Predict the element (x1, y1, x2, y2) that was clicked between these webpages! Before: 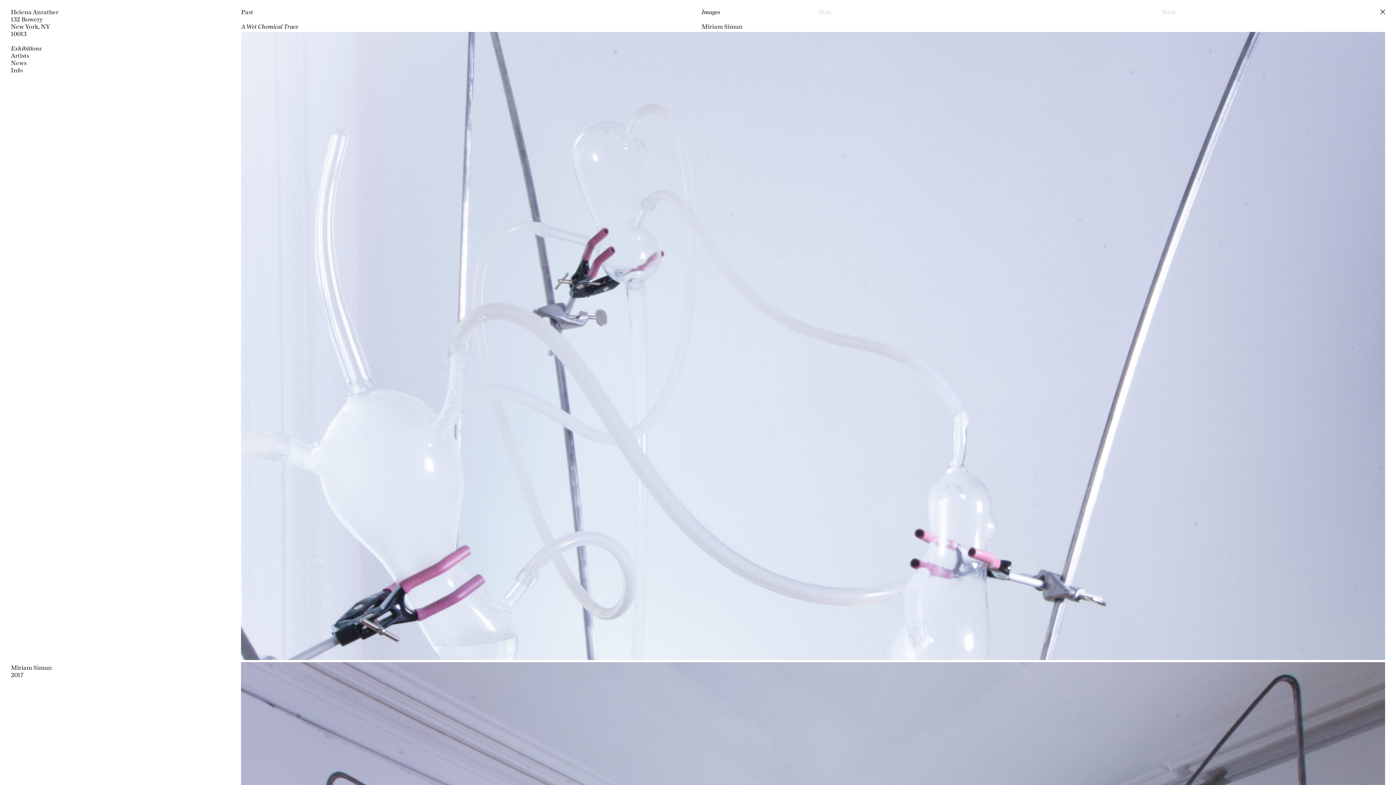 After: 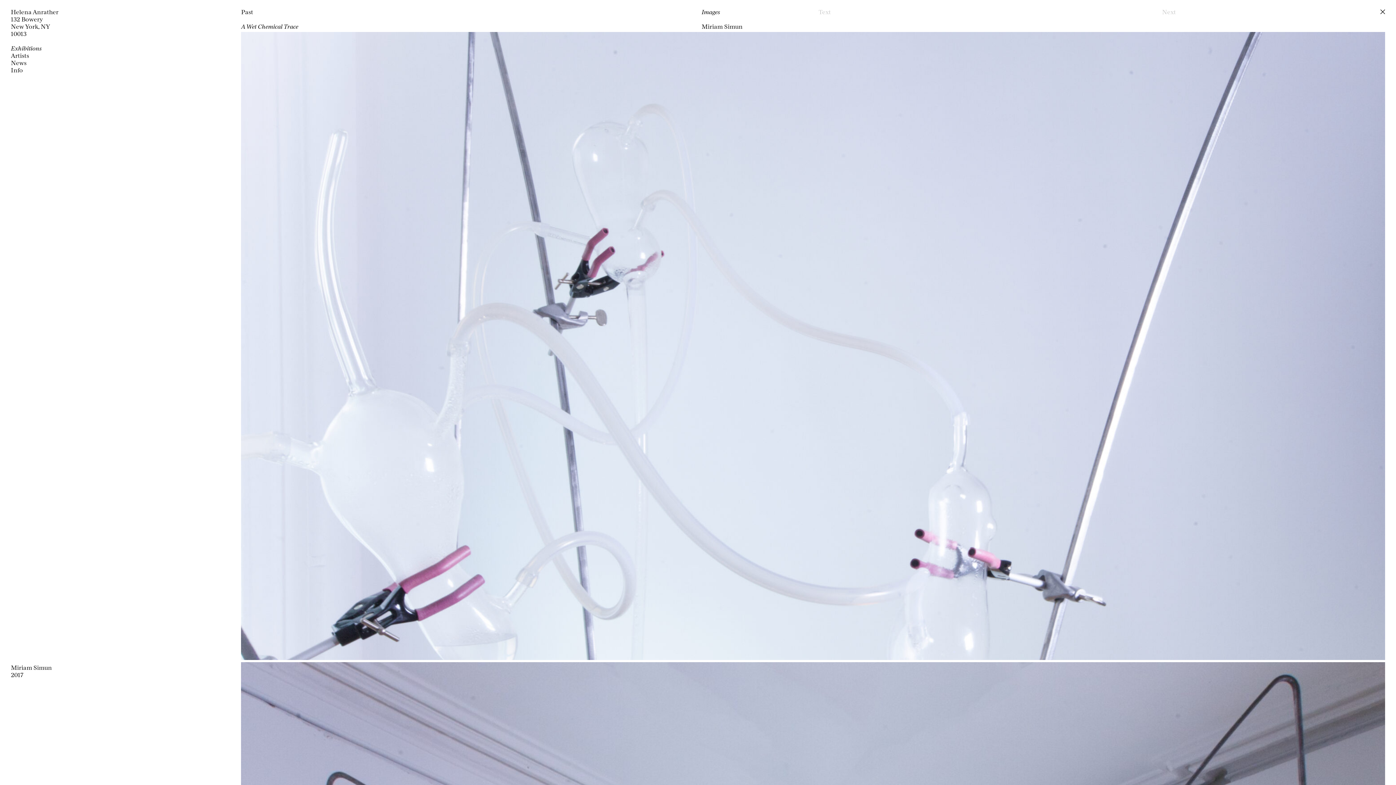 Action: label: Images bbox: (701, 7, 720, 15)